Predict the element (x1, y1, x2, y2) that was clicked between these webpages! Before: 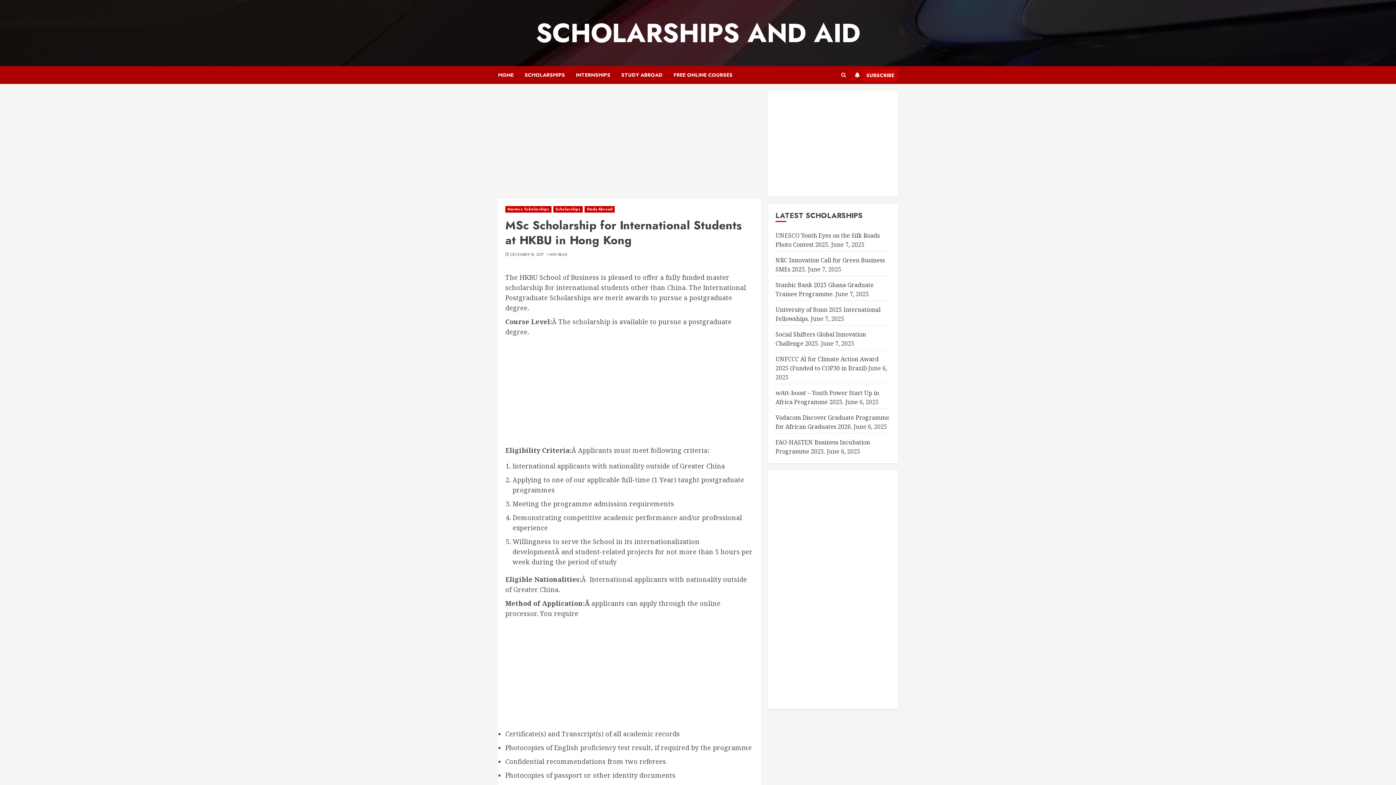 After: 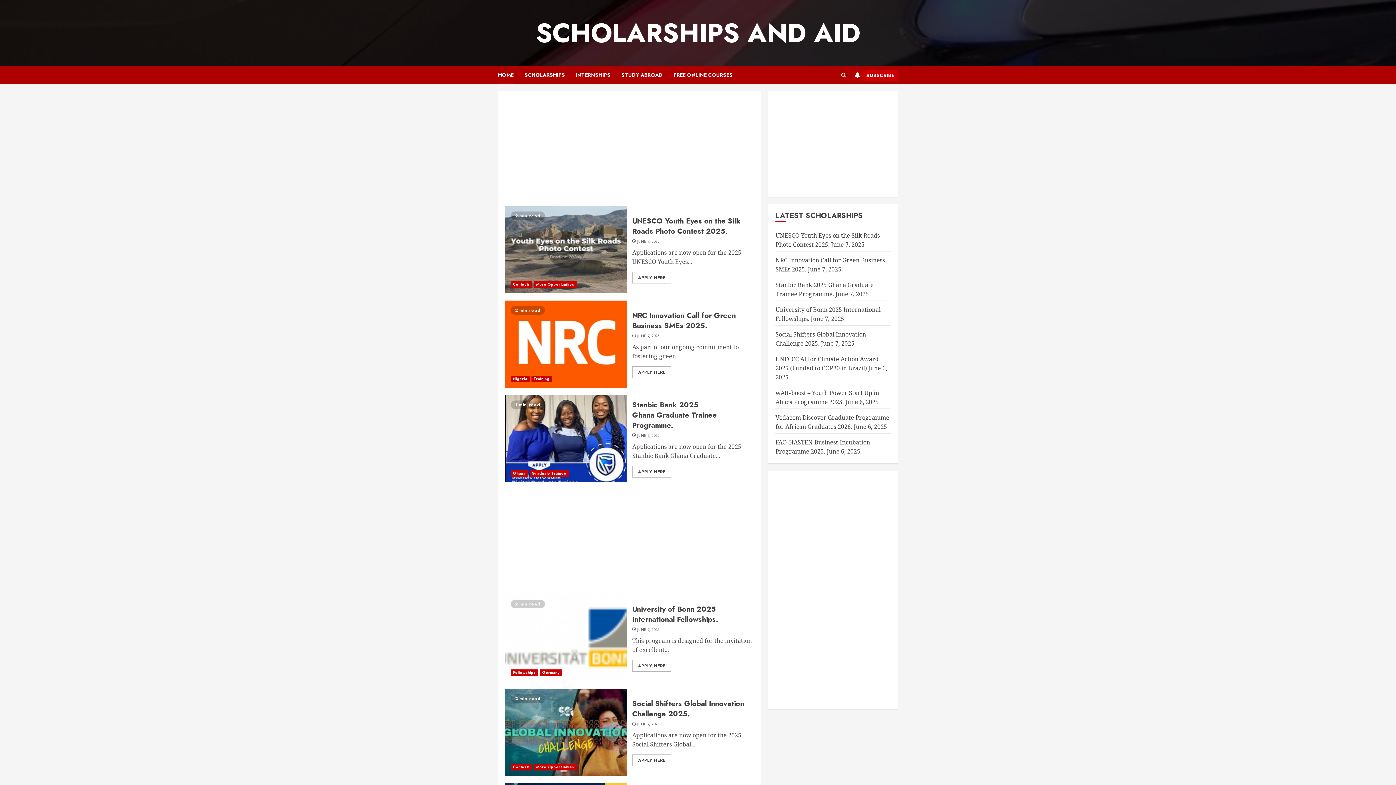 Action: label: HOME bbox: (498, 66, 524, 84)